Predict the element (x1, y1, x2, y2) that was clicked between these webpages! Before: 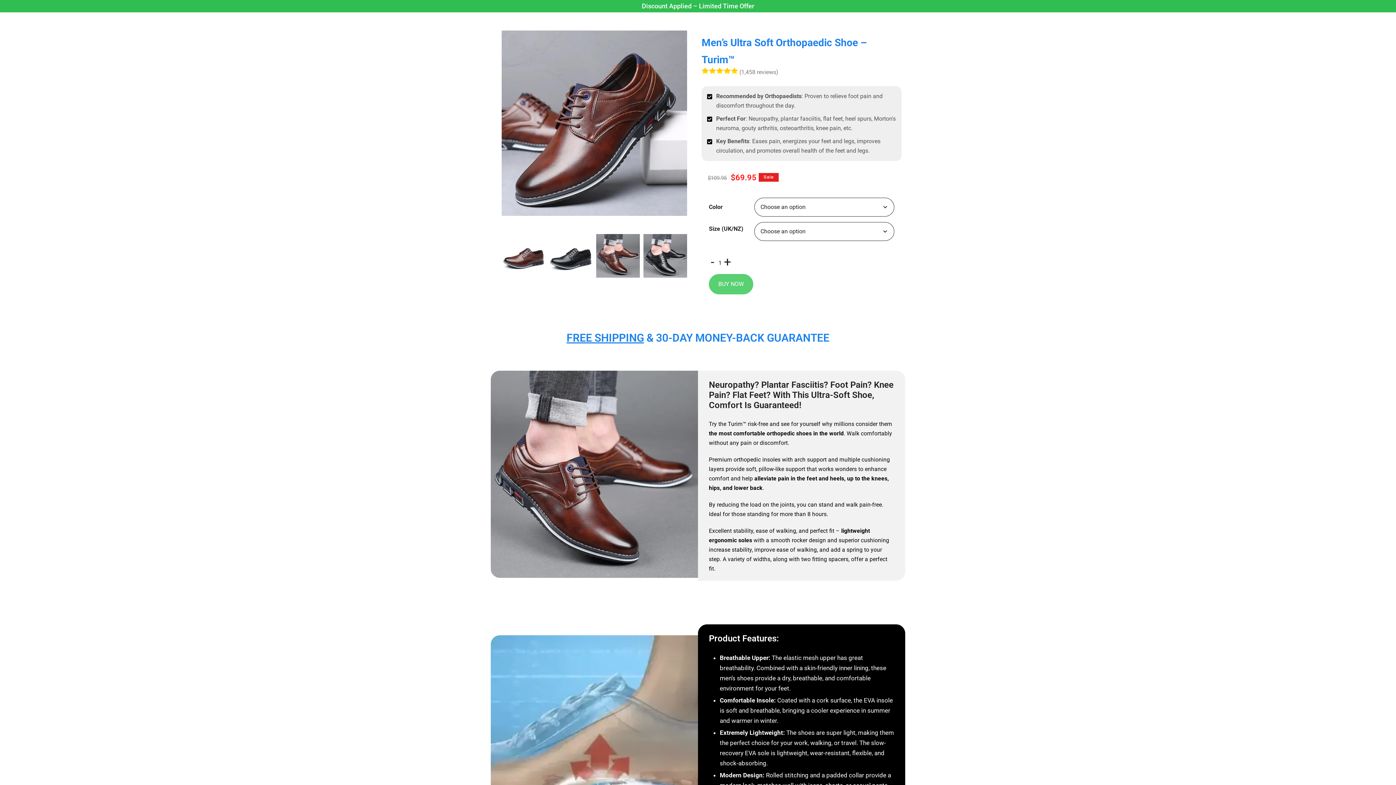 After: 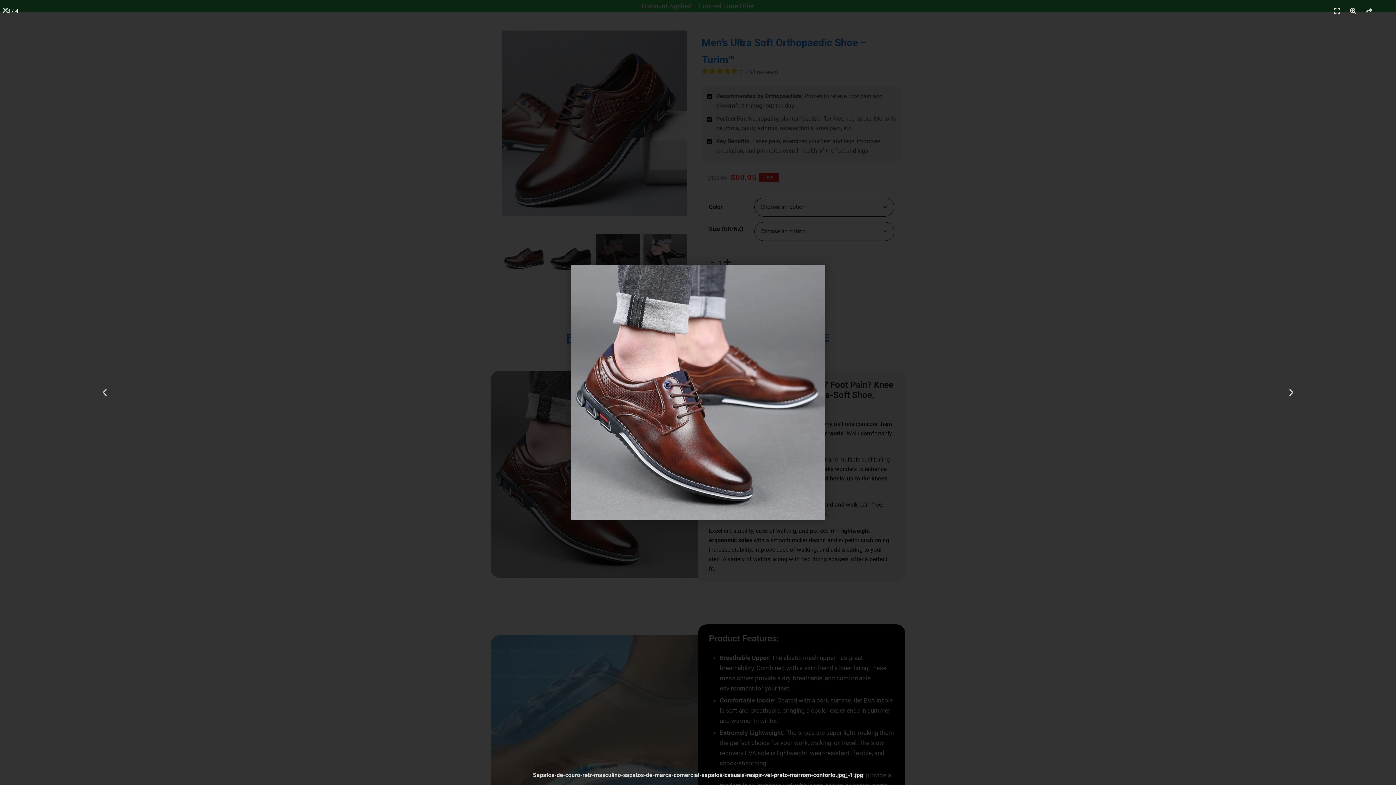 Action: bbox: (596, 234, 640, 277)